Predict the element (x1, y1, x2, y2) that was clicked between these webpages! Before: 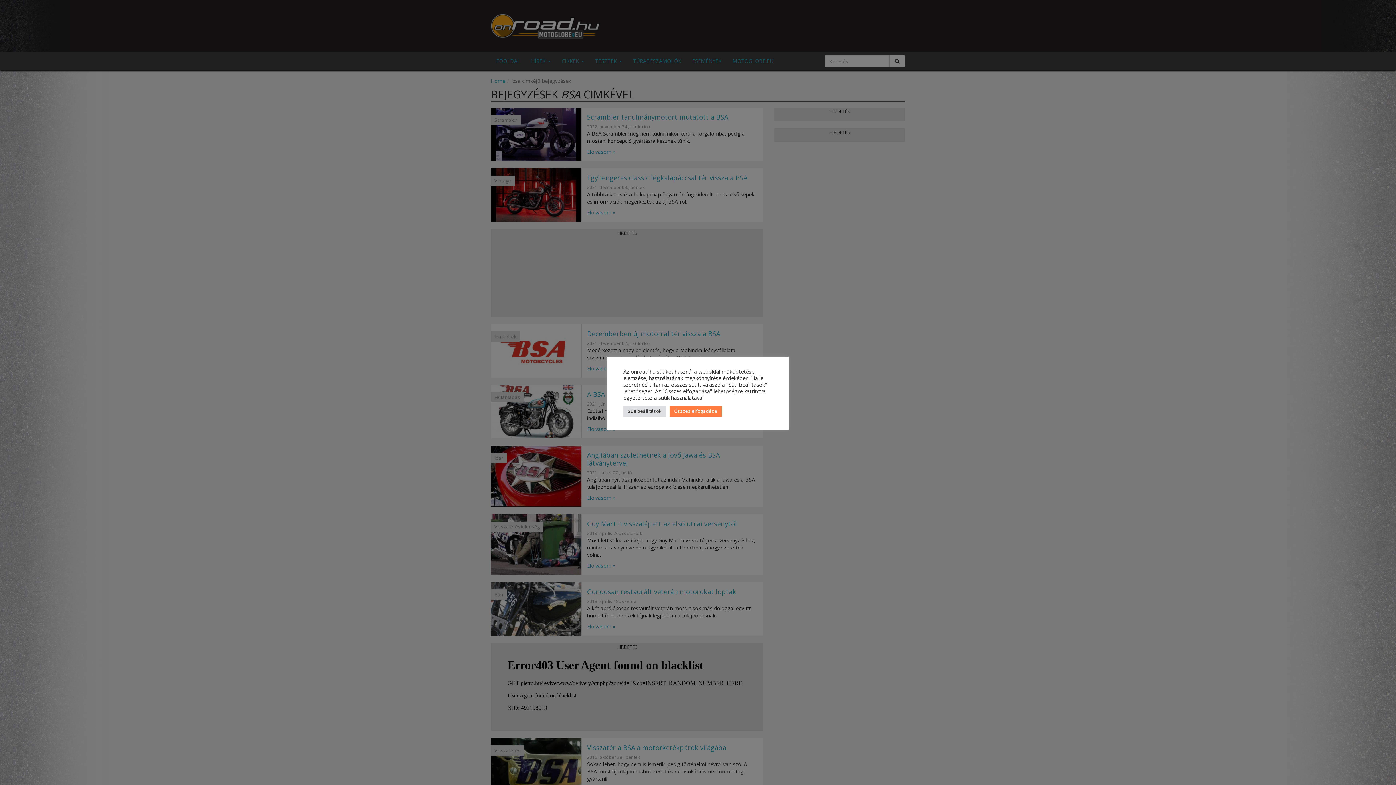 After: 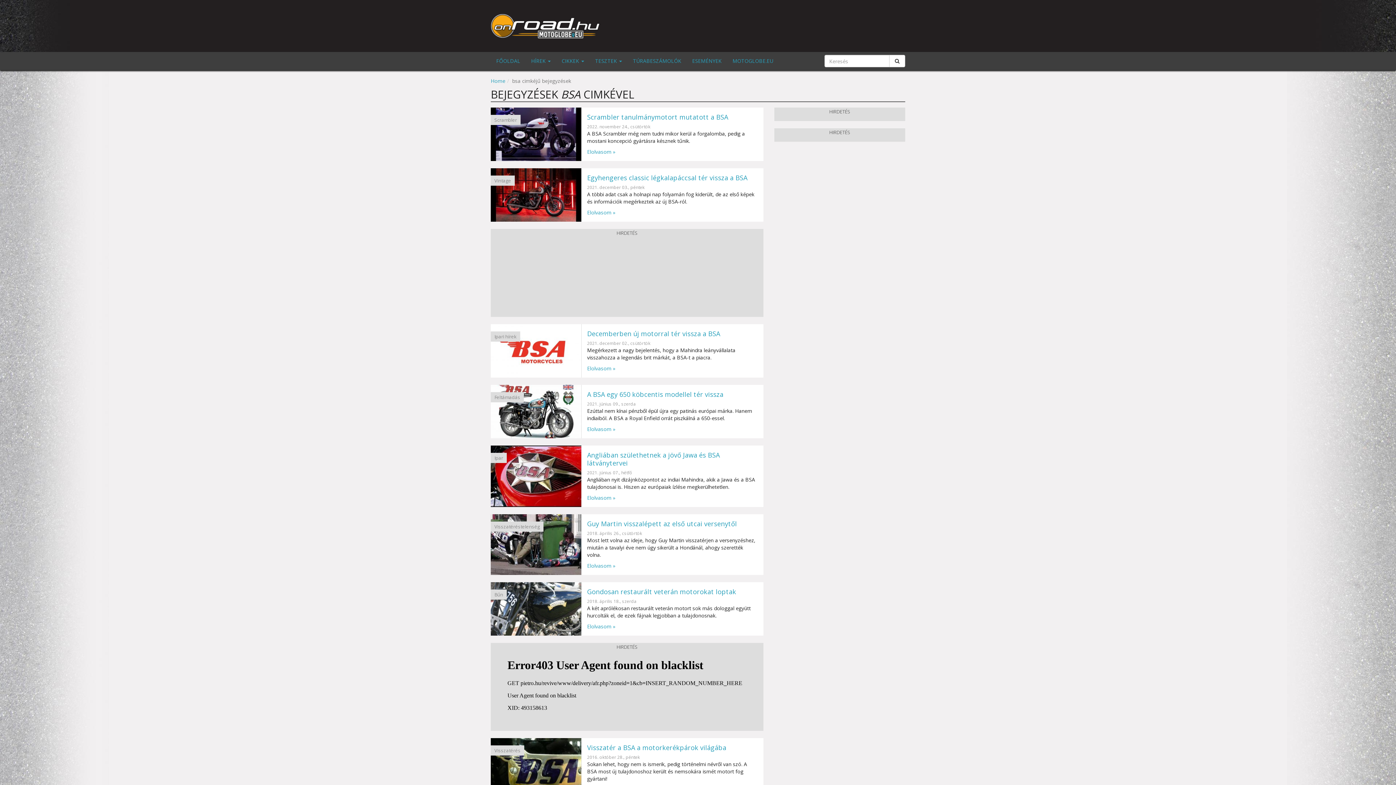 Action: label: Összes elfogadása bbox: (669, 405, 721, 416)